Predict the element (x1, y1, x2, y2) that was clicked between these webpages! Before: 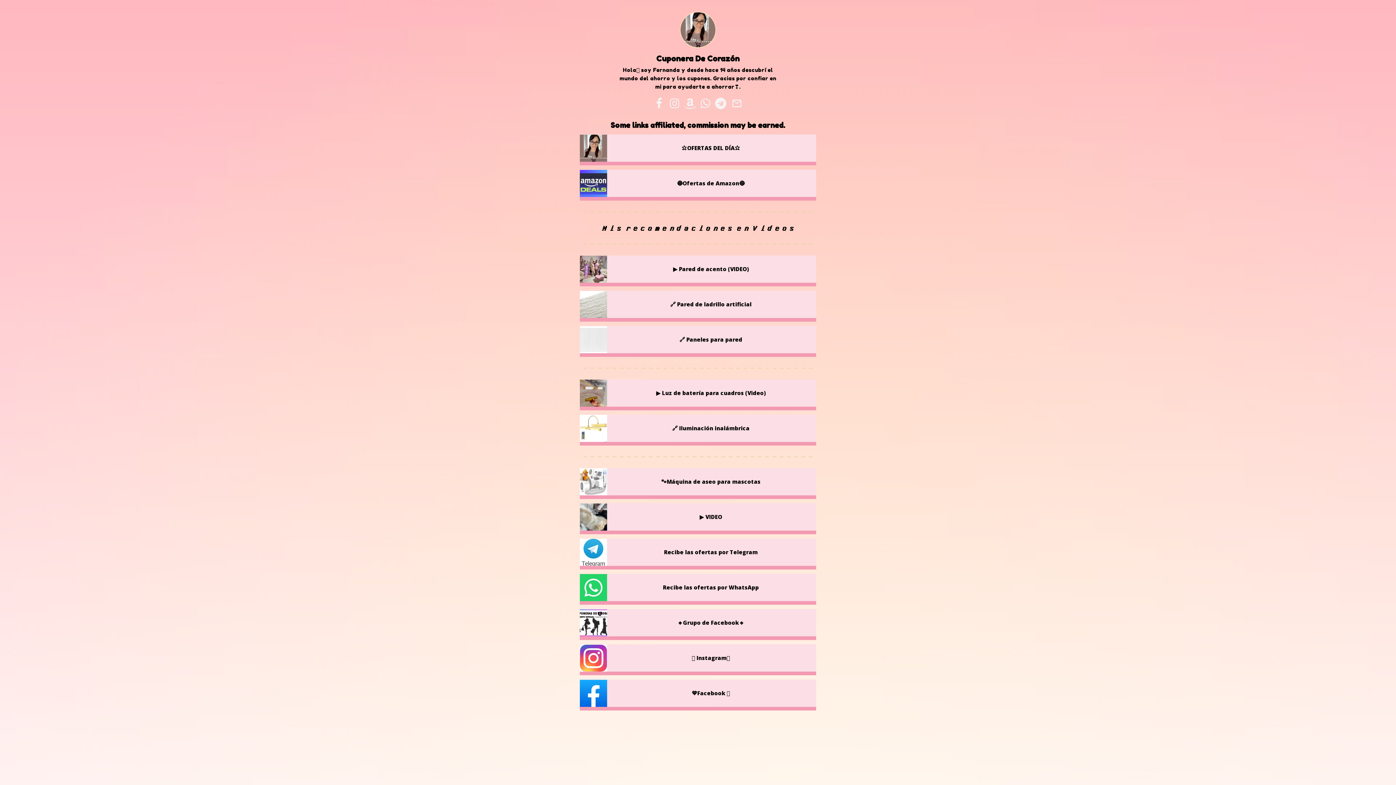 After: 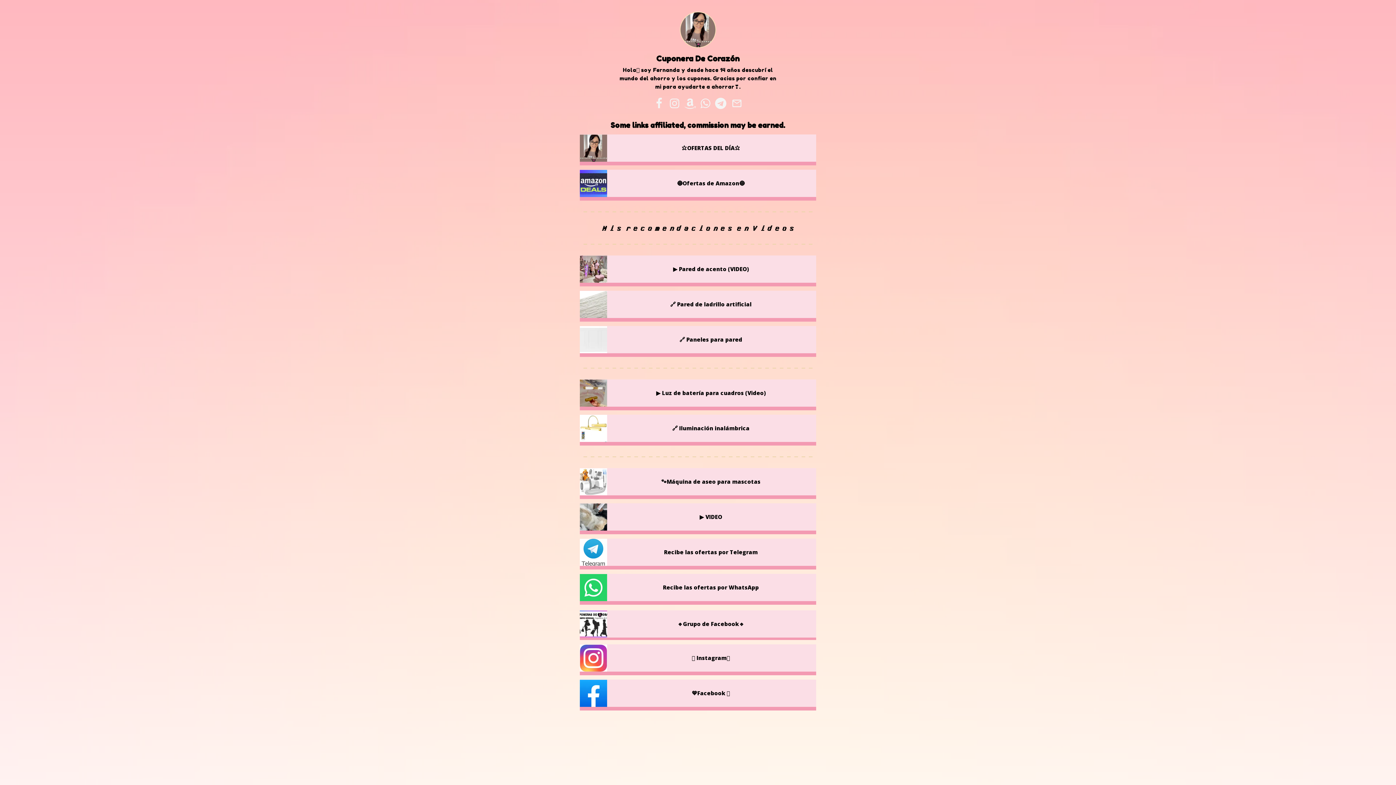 Action: label: 🔹Grupo de Facebook🔹 bbox: (580, 609, 816, 636)